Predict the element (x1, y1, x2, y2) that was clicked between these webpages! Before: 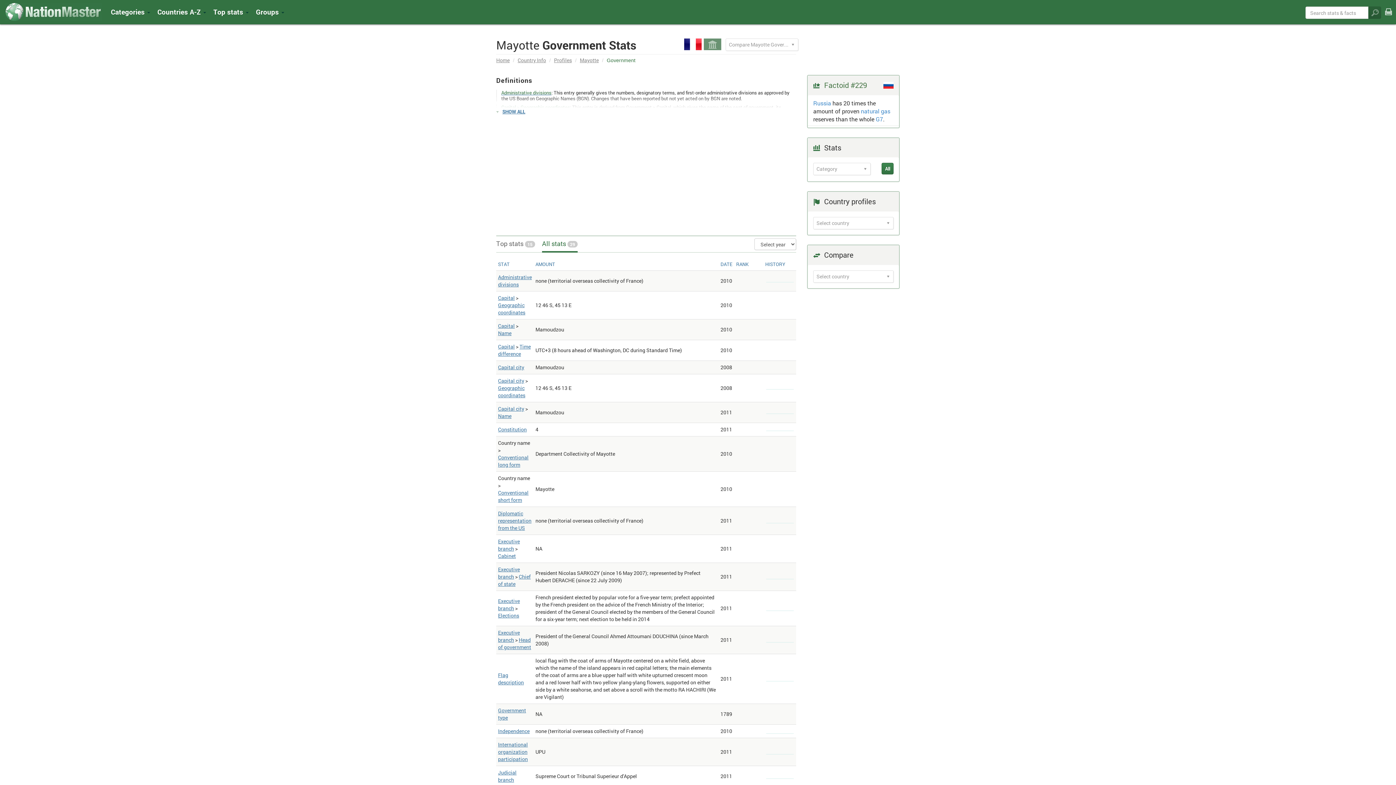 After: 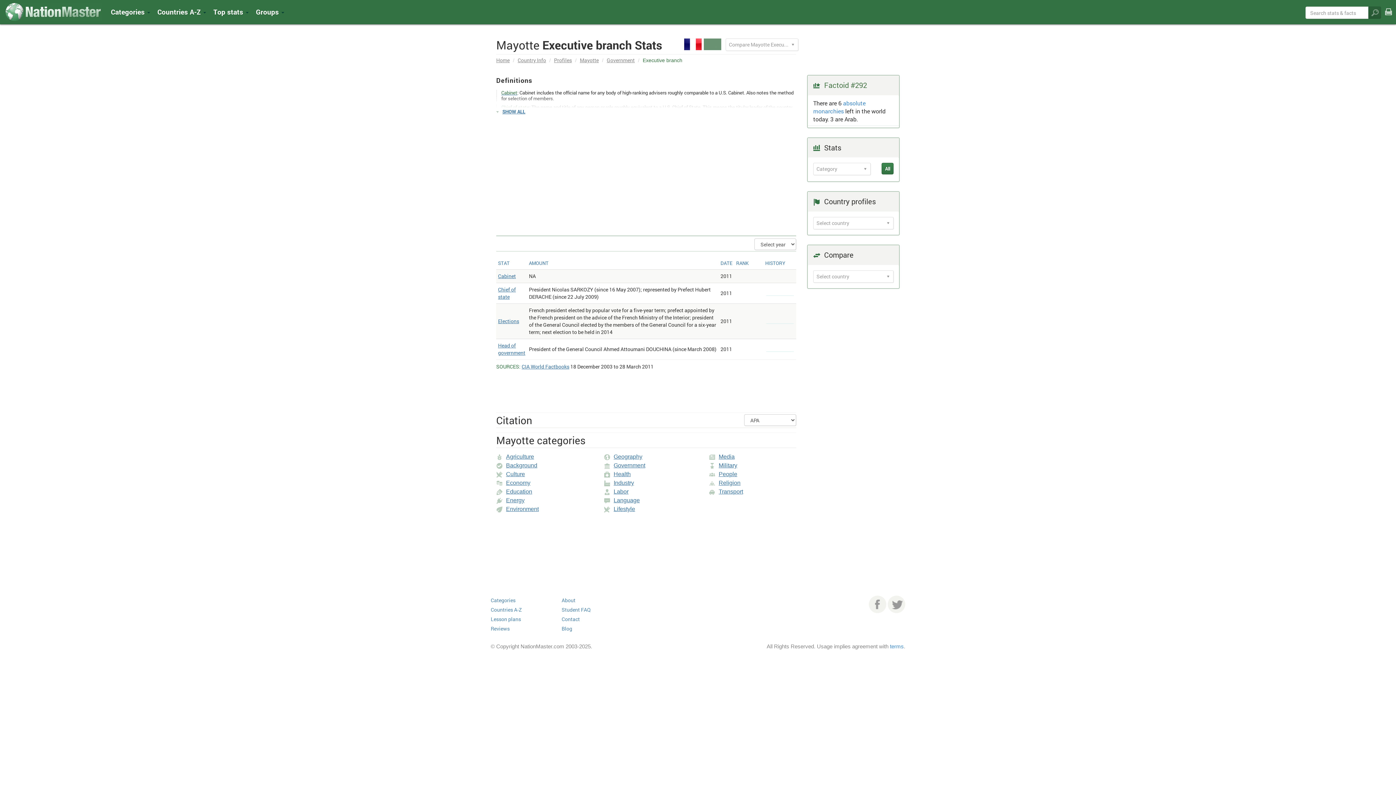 Action: bbox: (498, 566, 520, 580) label: Executive branch